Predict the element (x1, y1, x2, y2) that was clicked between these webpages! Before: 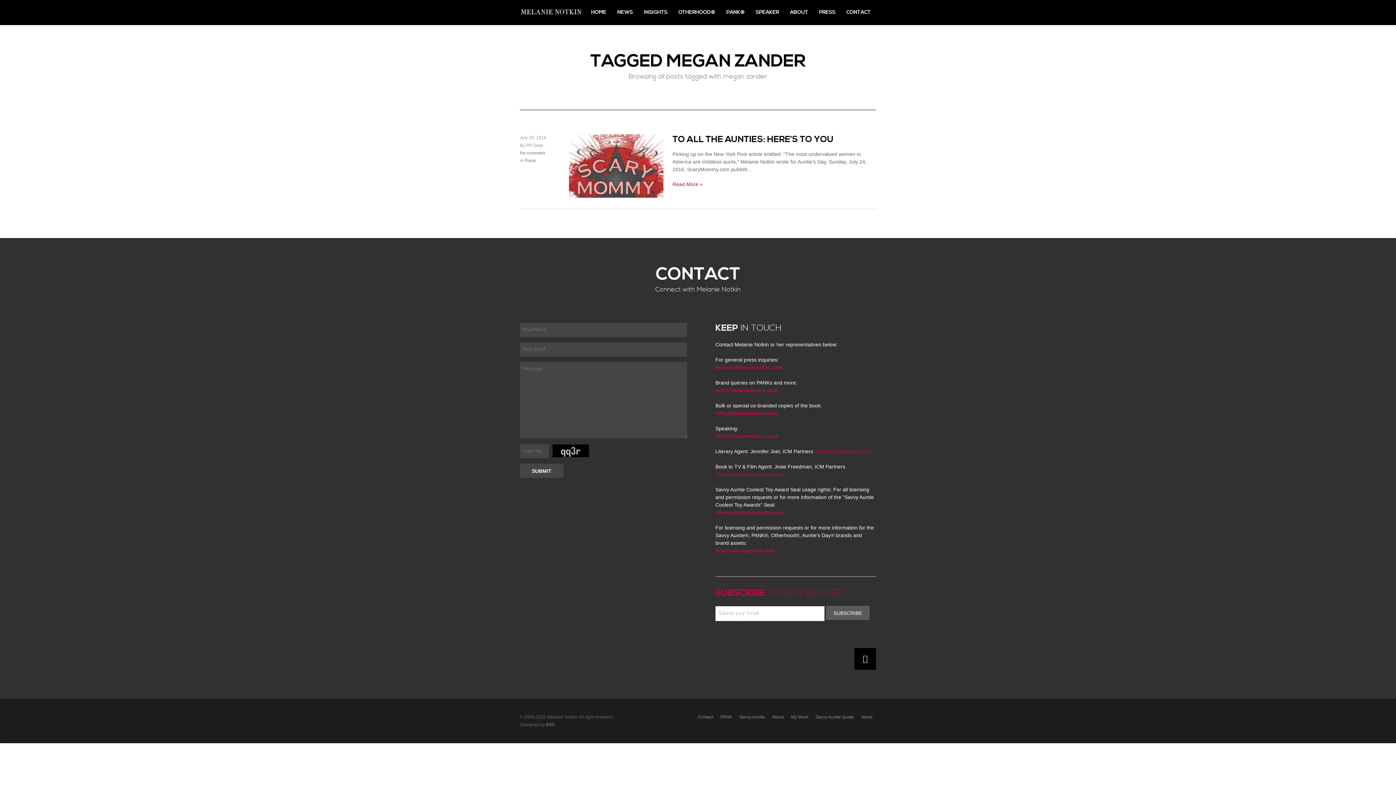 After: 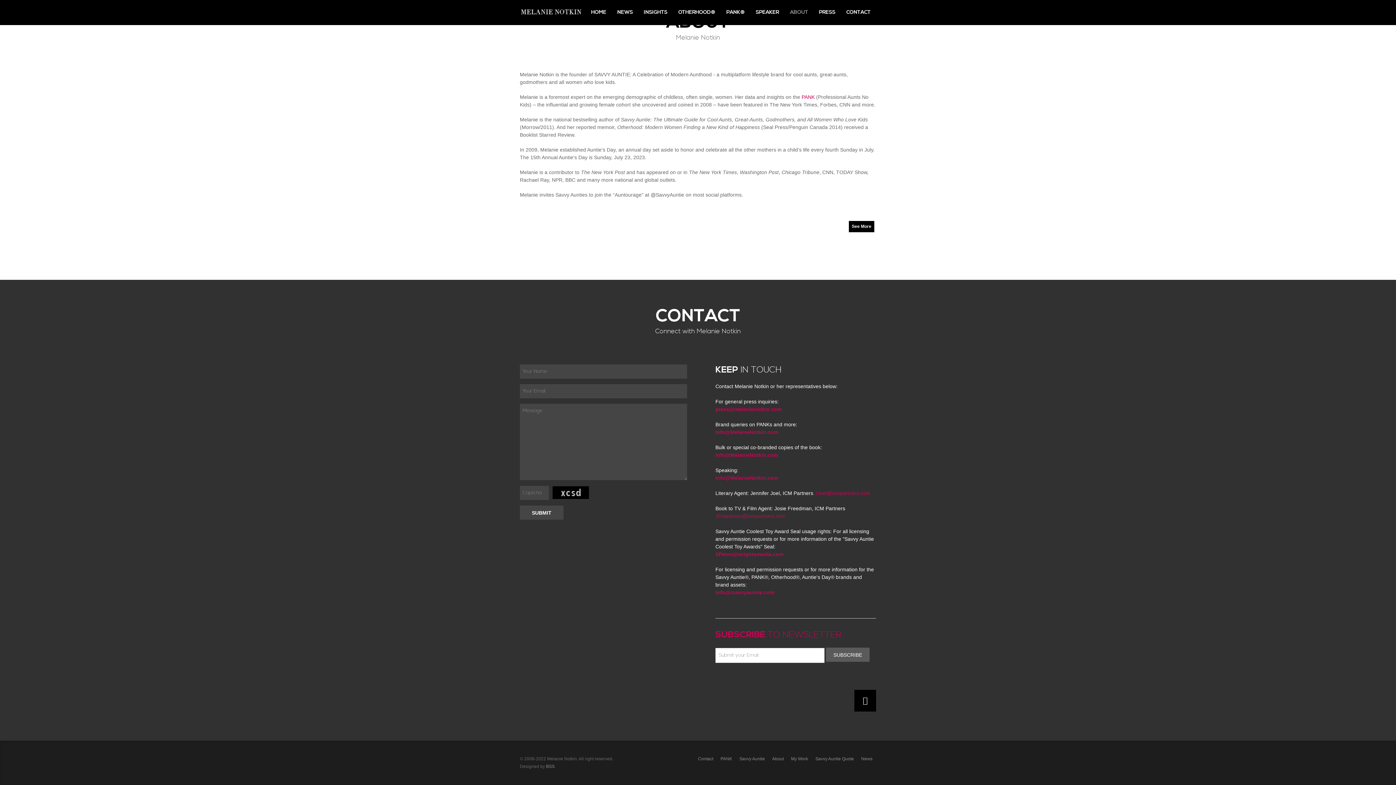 Action: label: Contact bbox: (694, 714, 717, 719)